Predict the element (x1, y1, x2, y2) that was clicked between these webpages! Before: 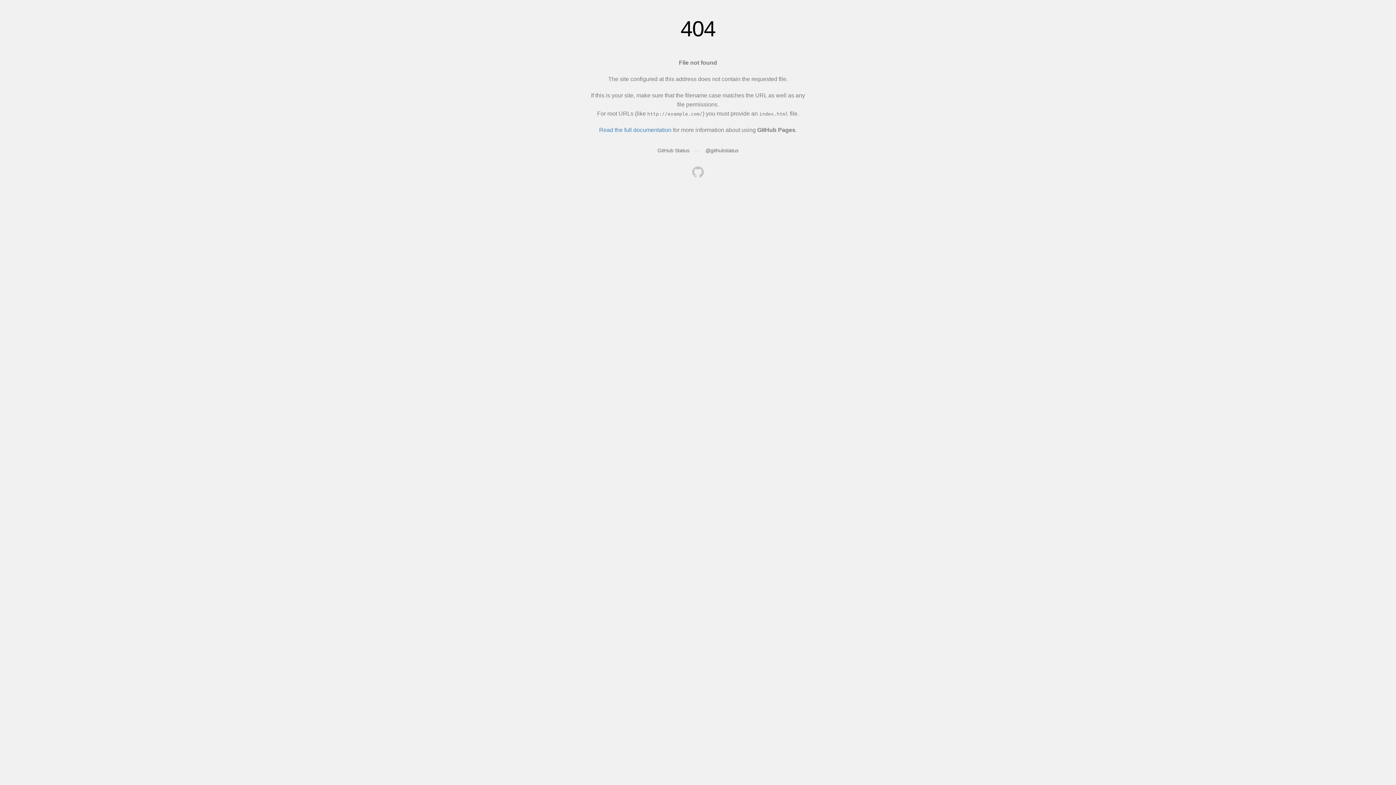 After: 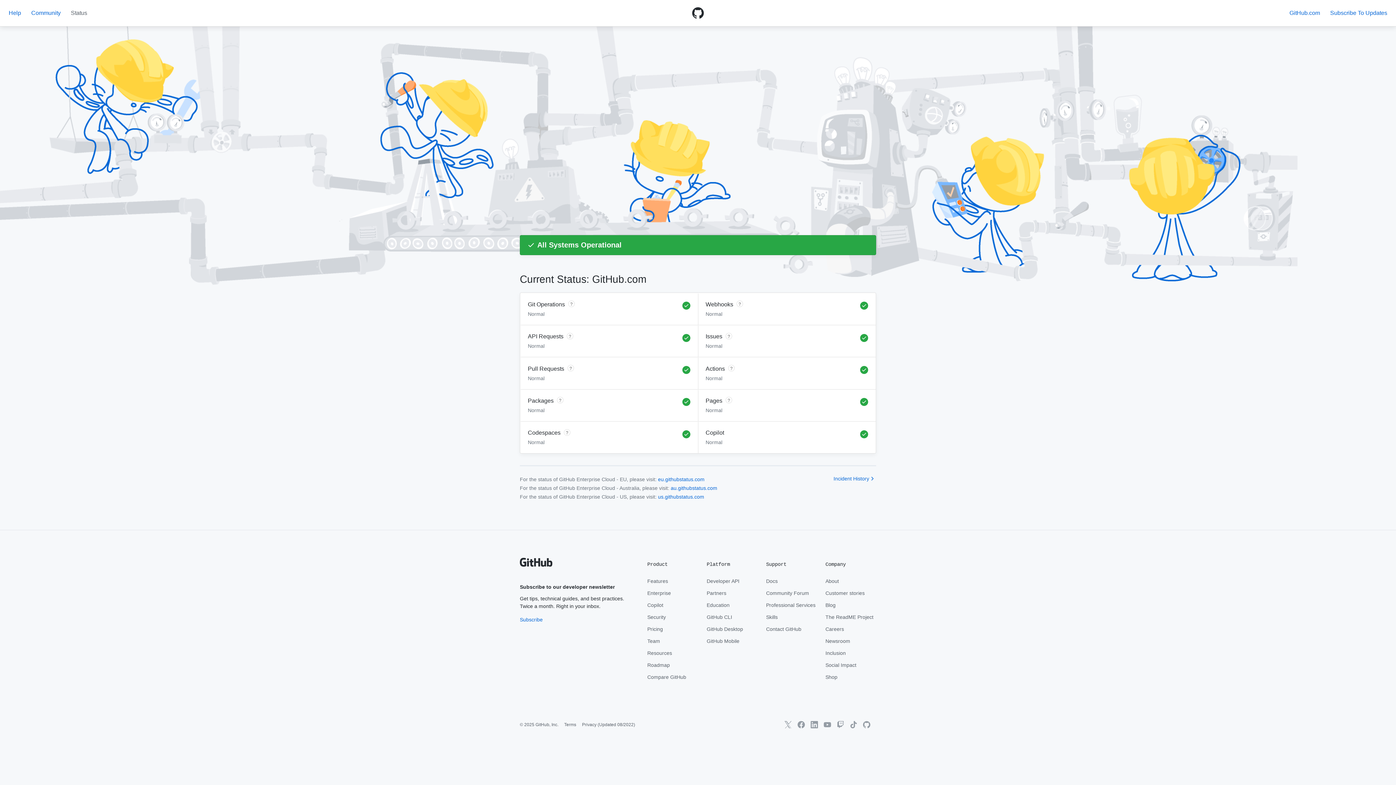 Action: bbox: (657, 147, 689, 153) label: GitHub Status